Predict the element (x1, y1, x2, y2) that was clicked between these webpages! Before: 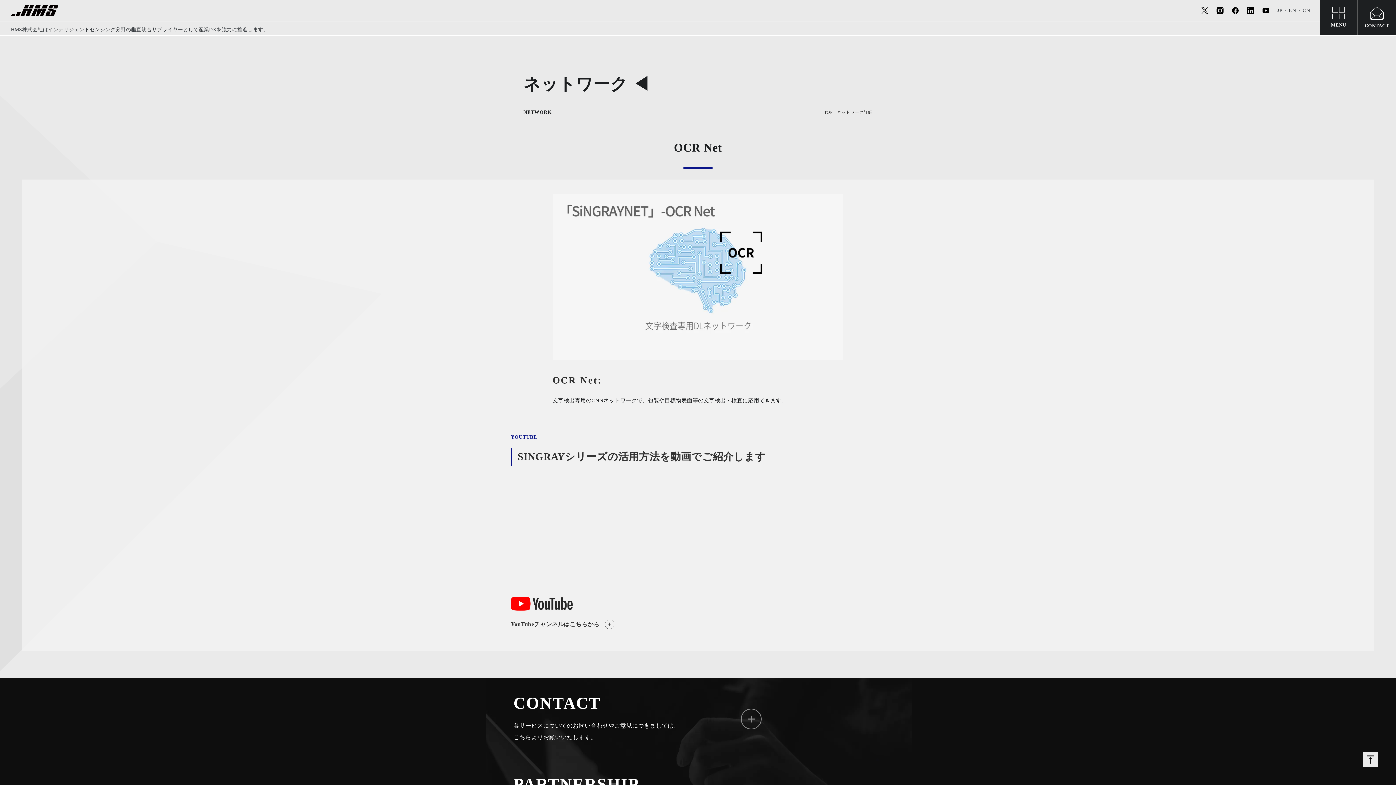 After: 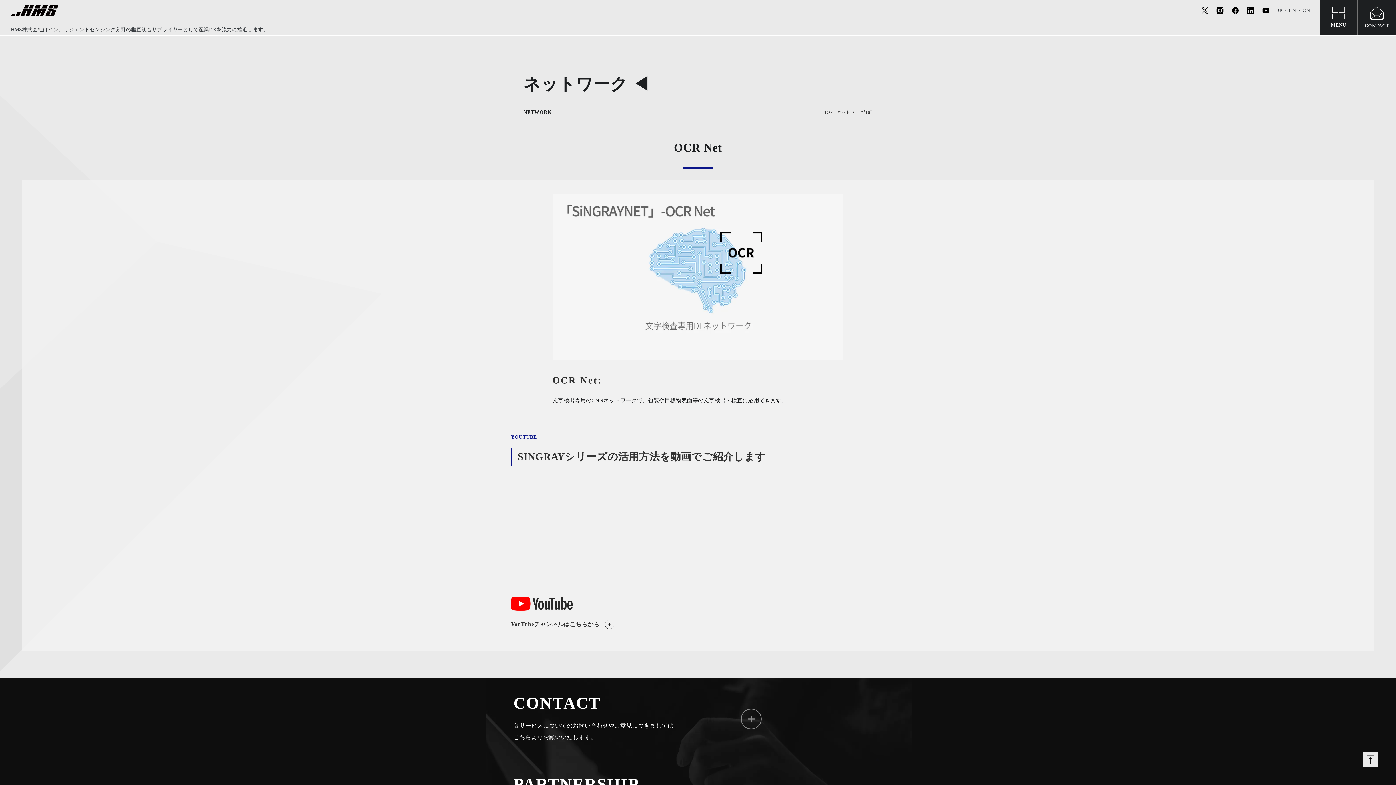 Action: bbox: (1239, 6, 1254, 14)